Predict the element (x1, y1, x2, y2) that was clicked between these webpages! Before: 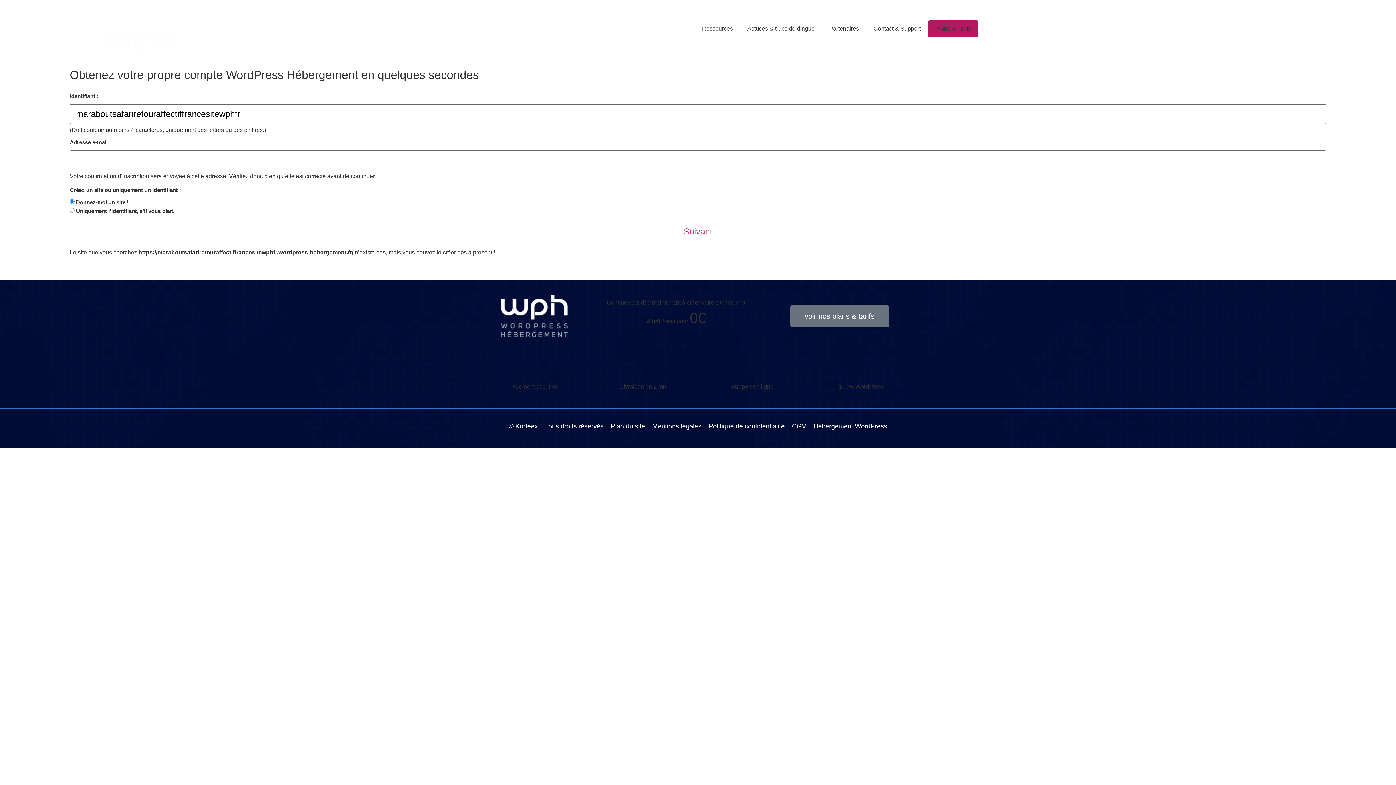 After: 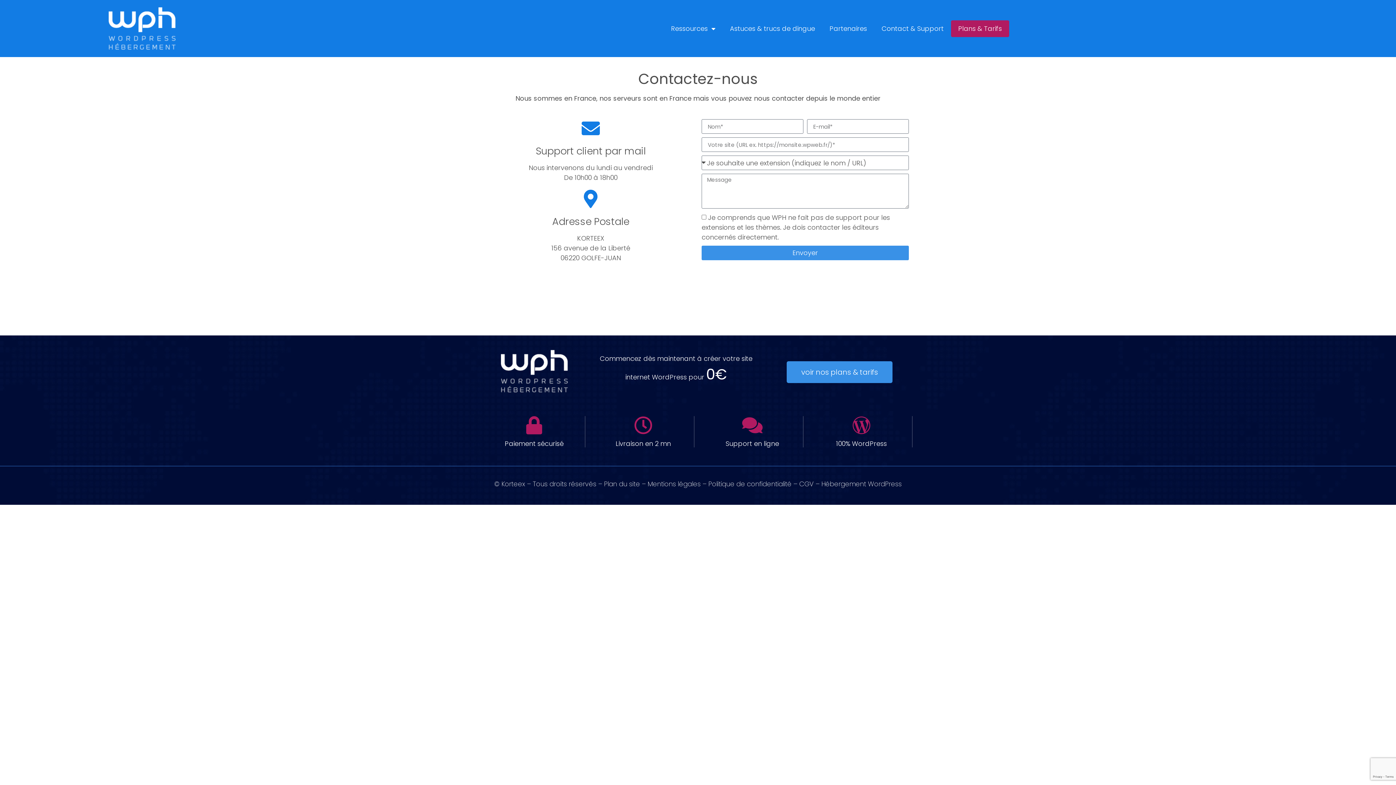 Action: label: Contact & Support bbox: (866, 20, 928, 36)